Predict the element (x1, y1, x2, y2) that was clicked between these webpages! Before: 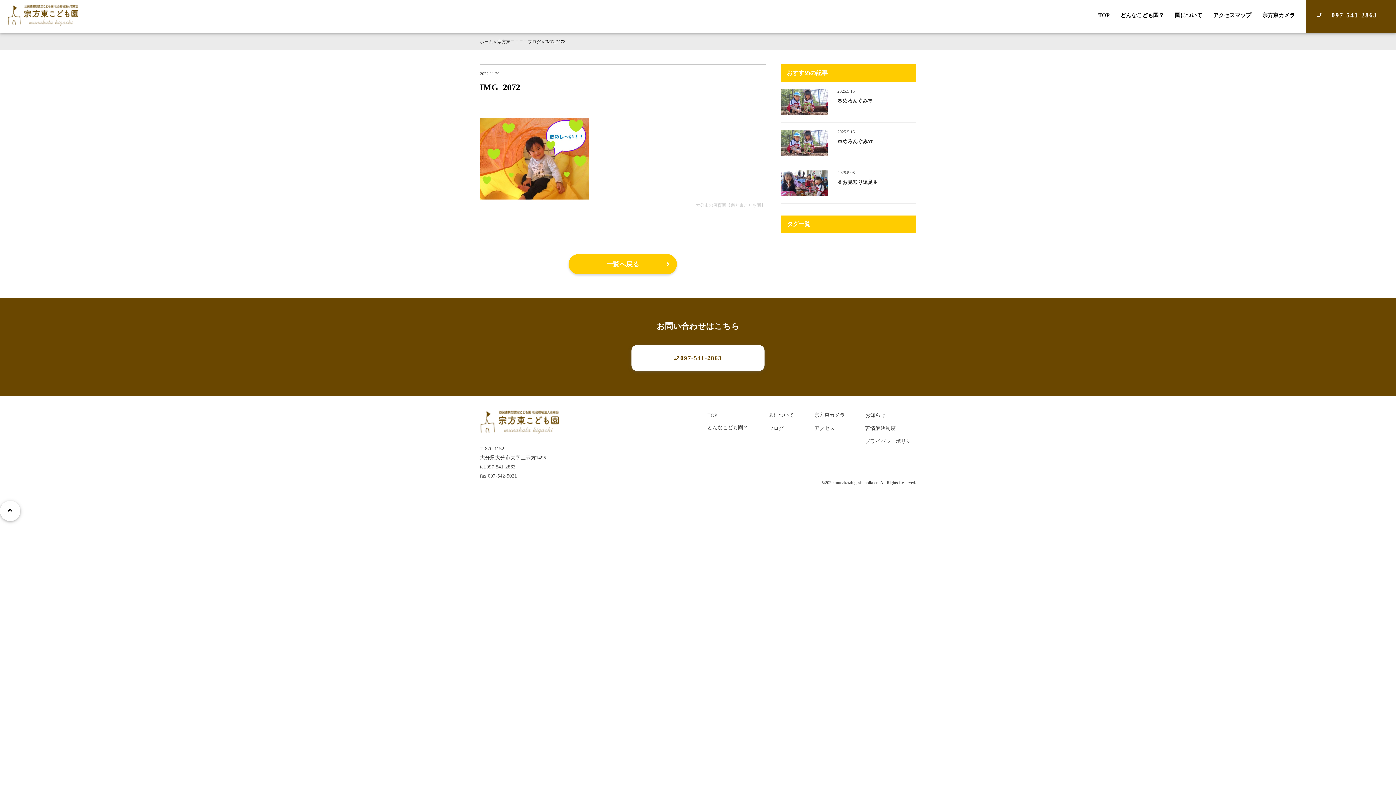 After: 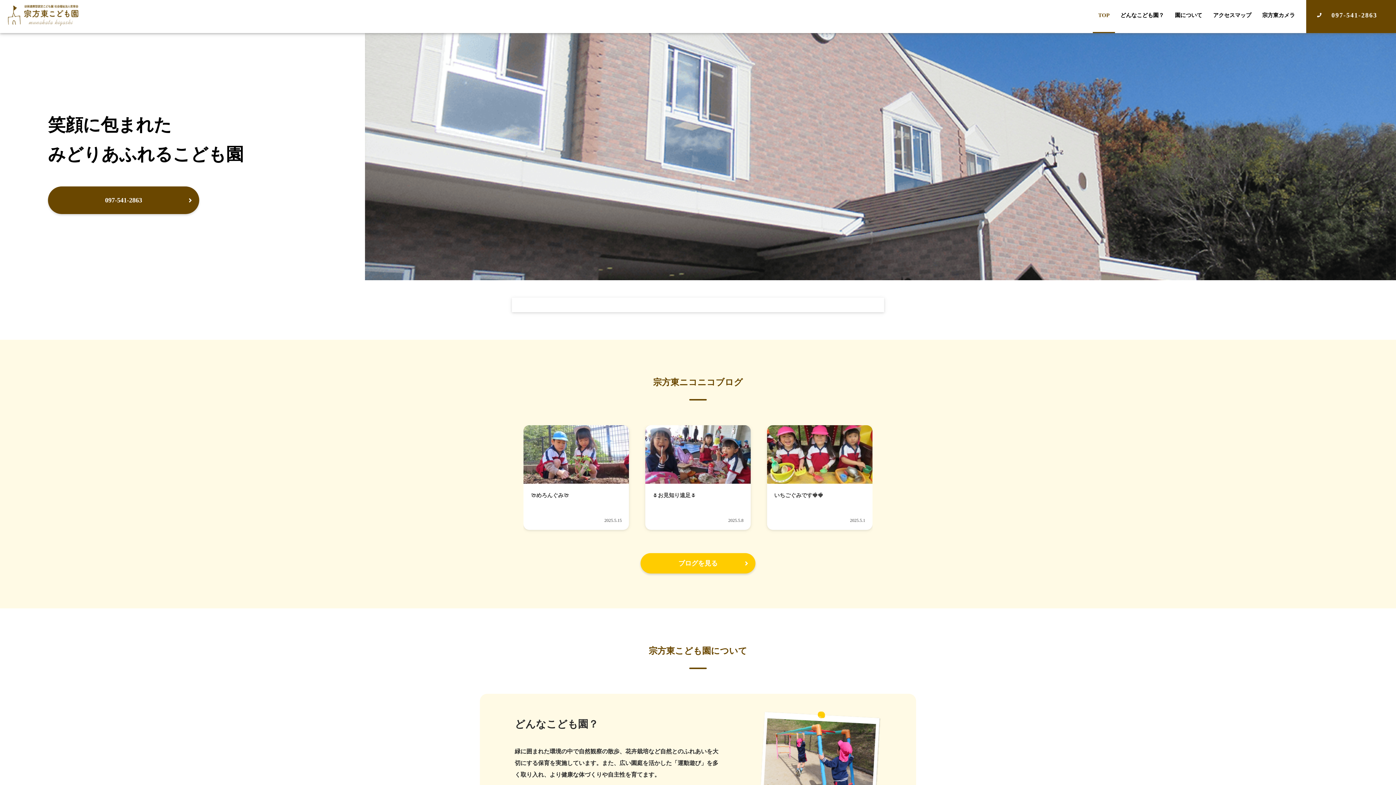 Action: bbox: (707, 412, 717, 418) label: TOP